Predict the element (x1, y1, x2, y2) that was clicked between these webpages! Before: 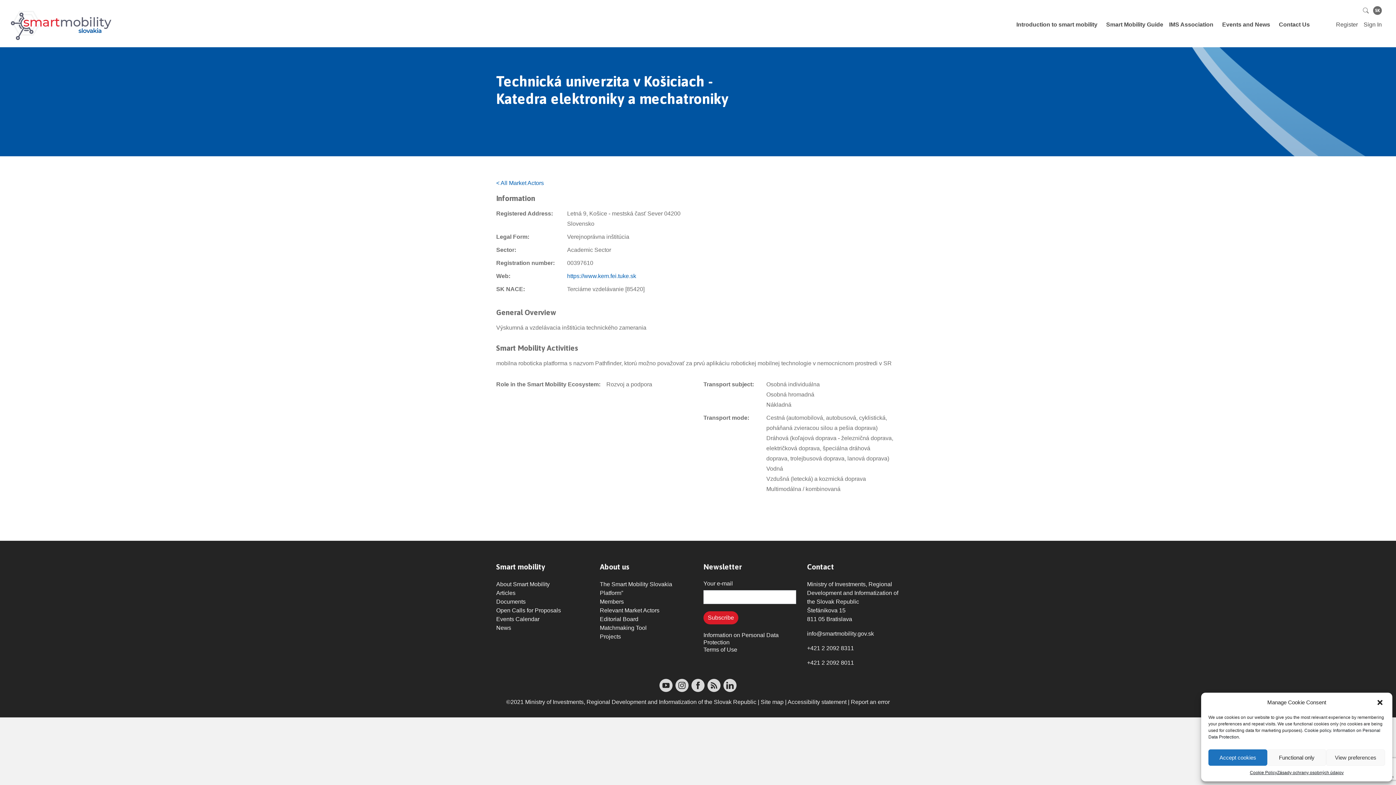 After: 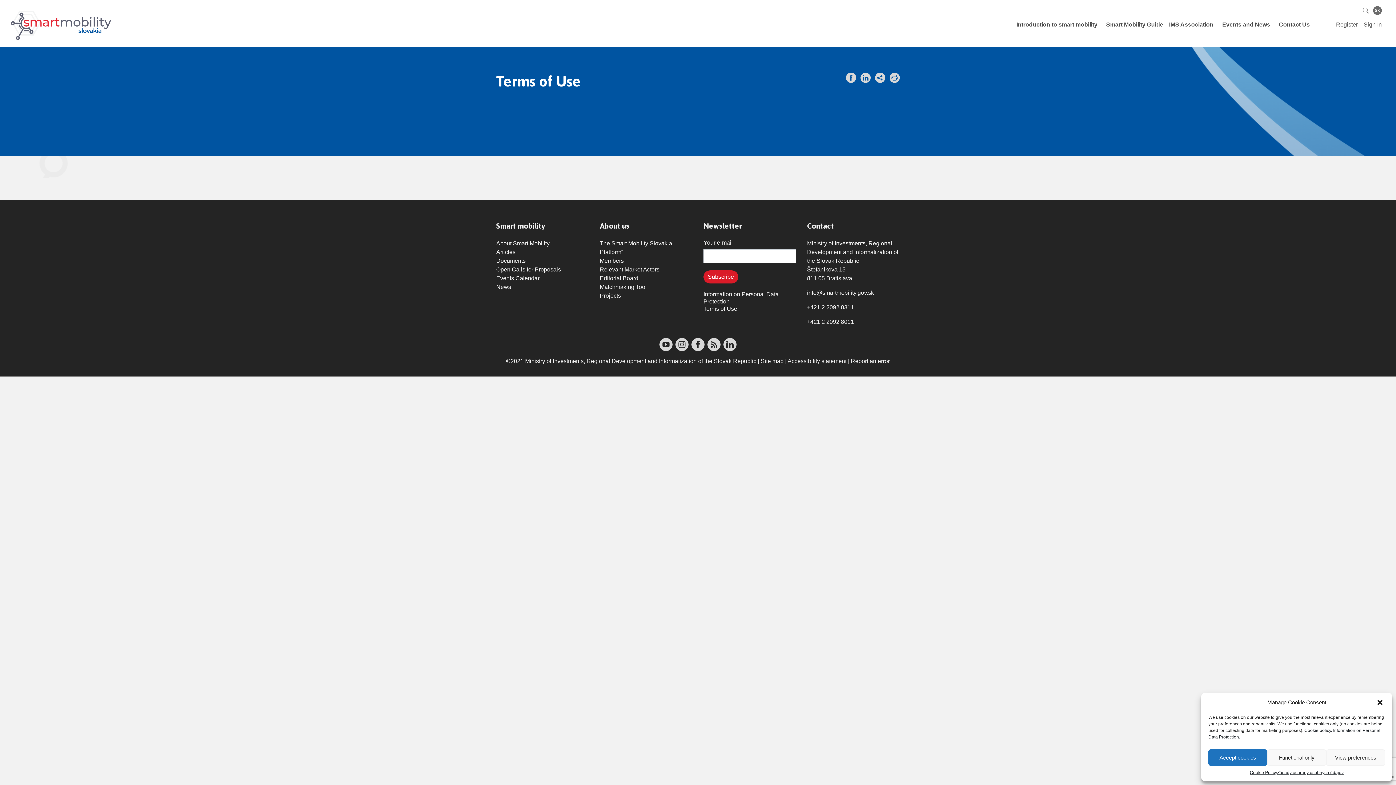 Action: label: Terms of Use bbox: (703, 646, 737, 653)